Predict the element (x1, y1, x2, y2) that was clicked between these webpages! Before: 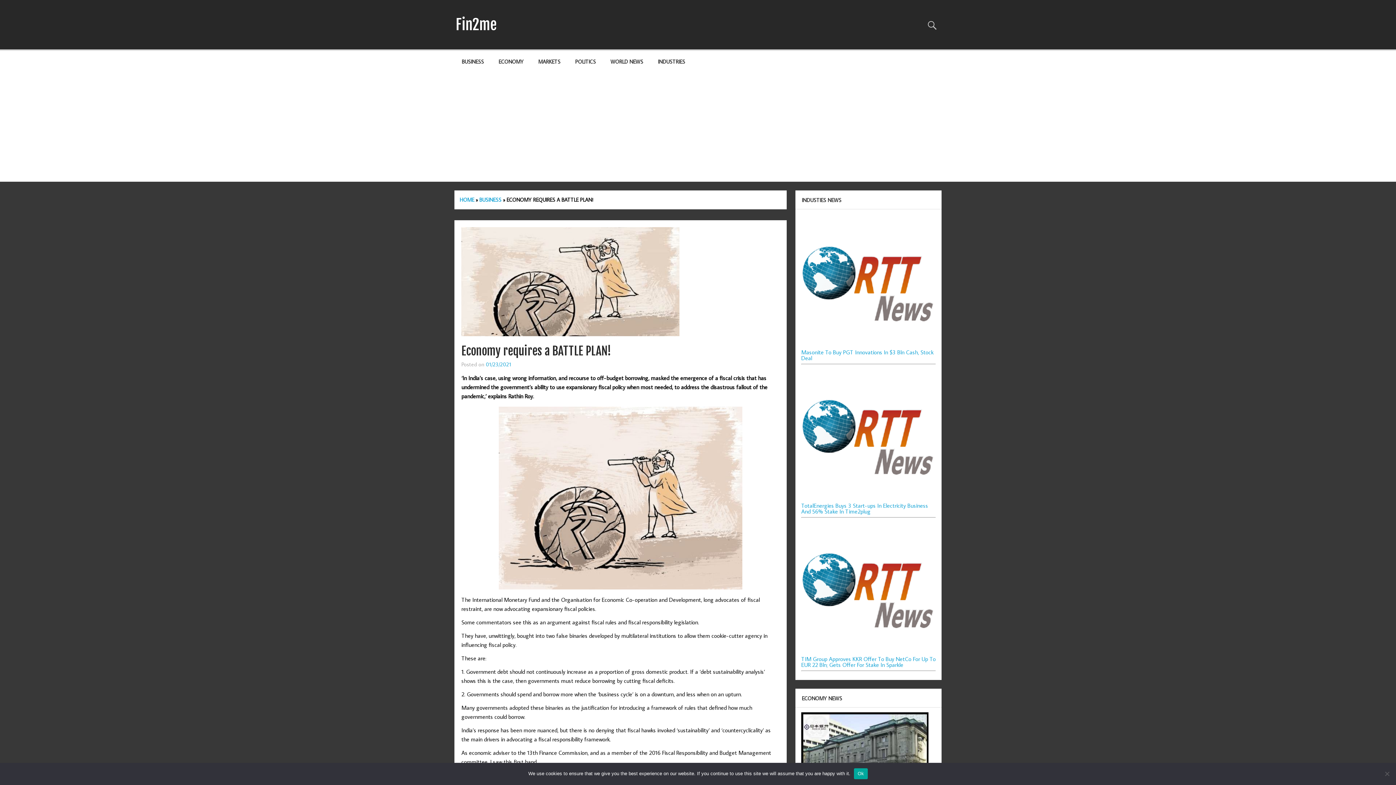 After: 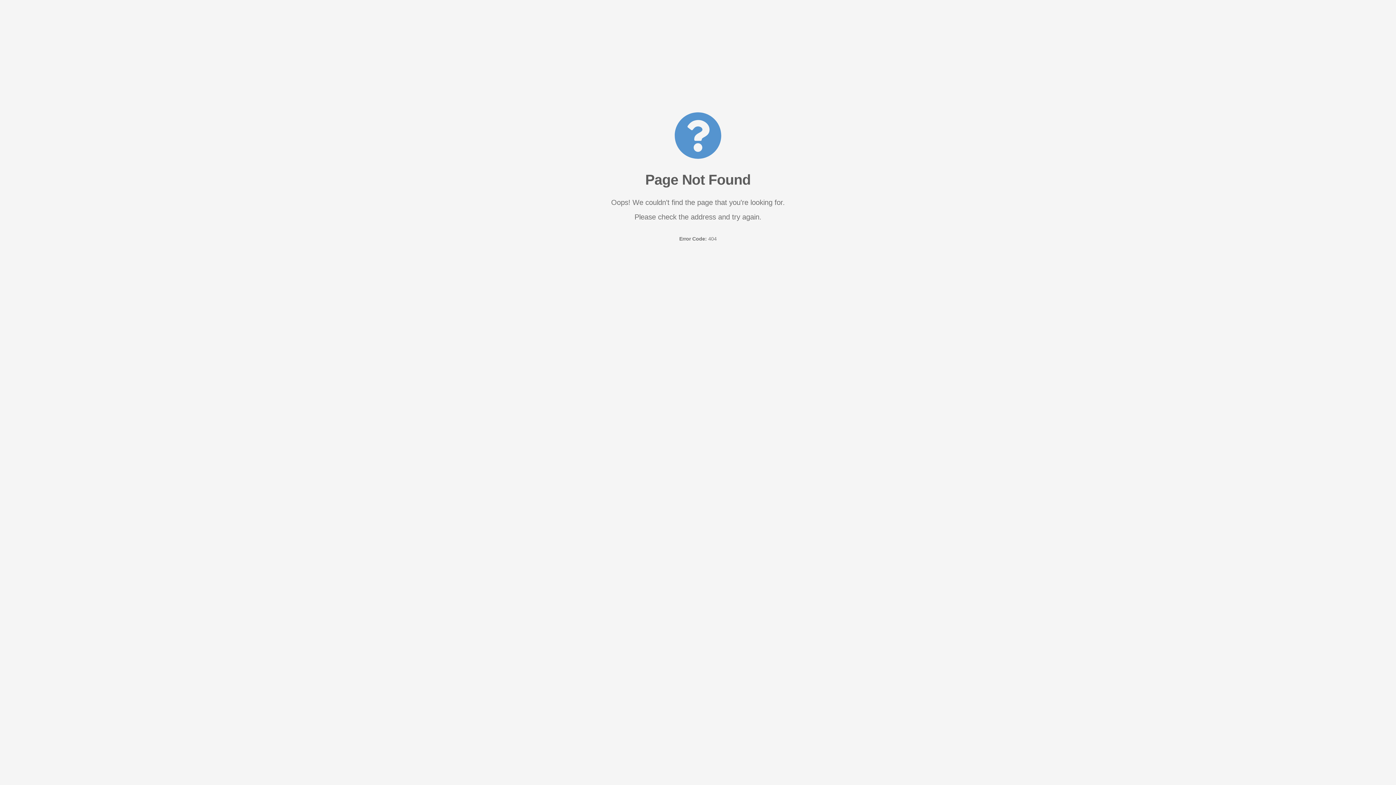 Action: bbox: (801, 649, 936, 657)